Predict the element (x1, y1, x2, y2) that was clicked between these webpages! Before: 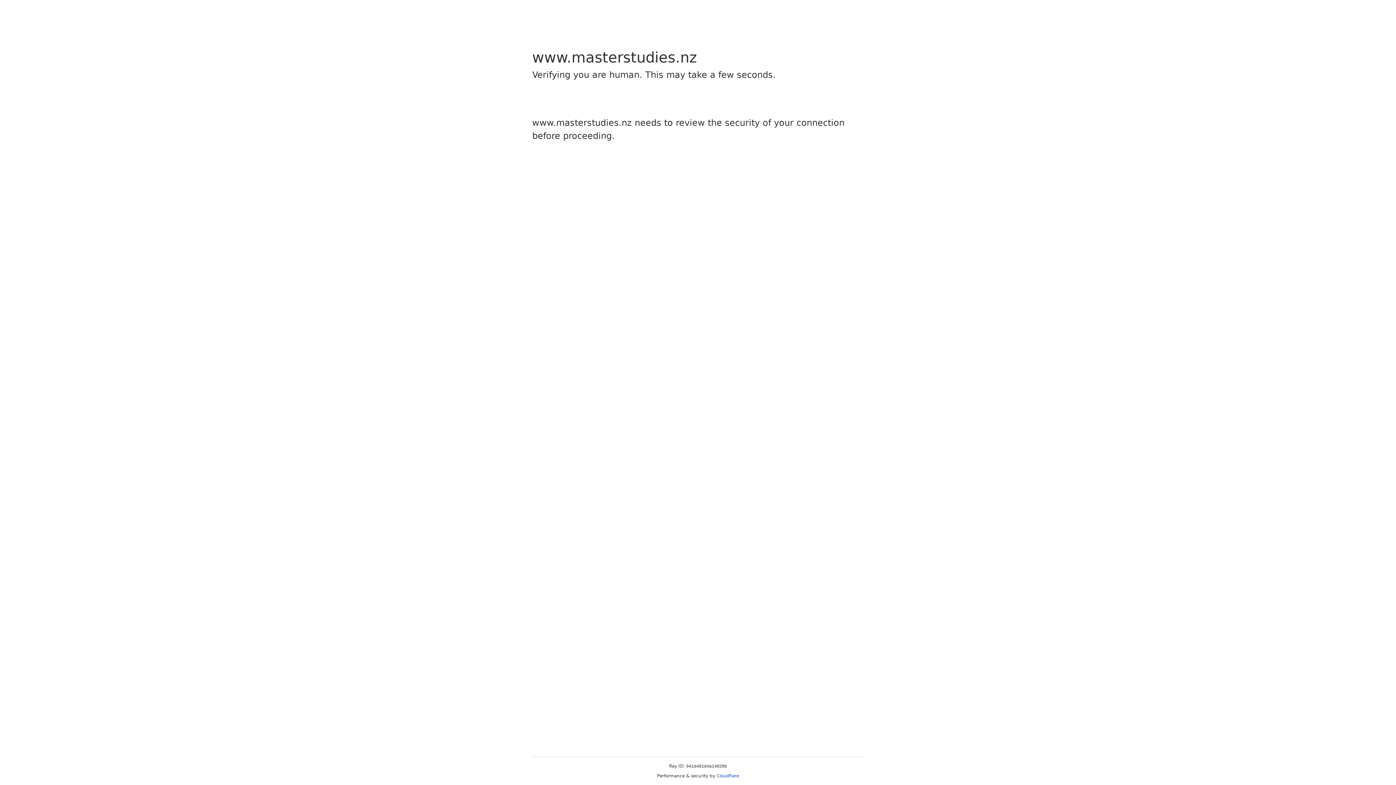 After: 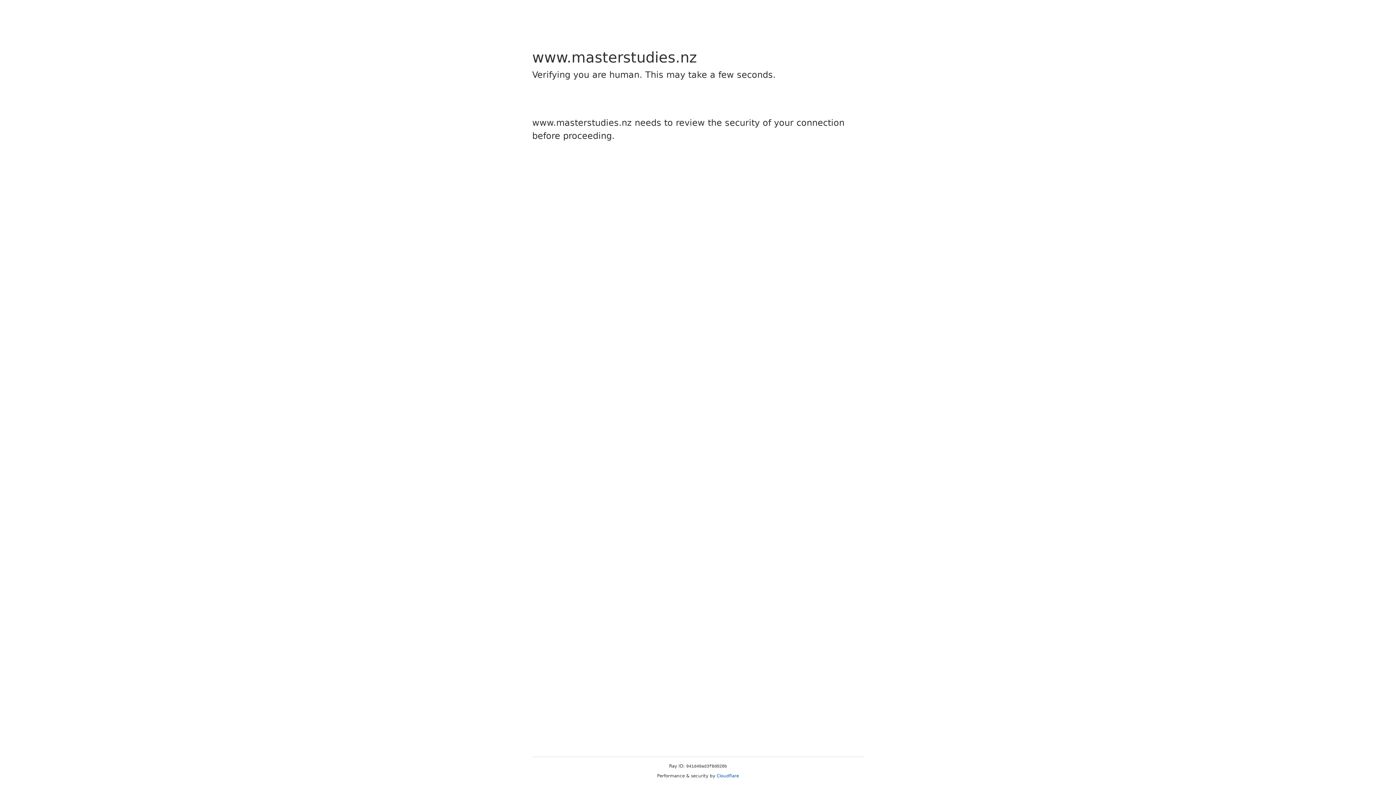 Action: label: Cloudflare bbox: (716, 773, 739, 778)